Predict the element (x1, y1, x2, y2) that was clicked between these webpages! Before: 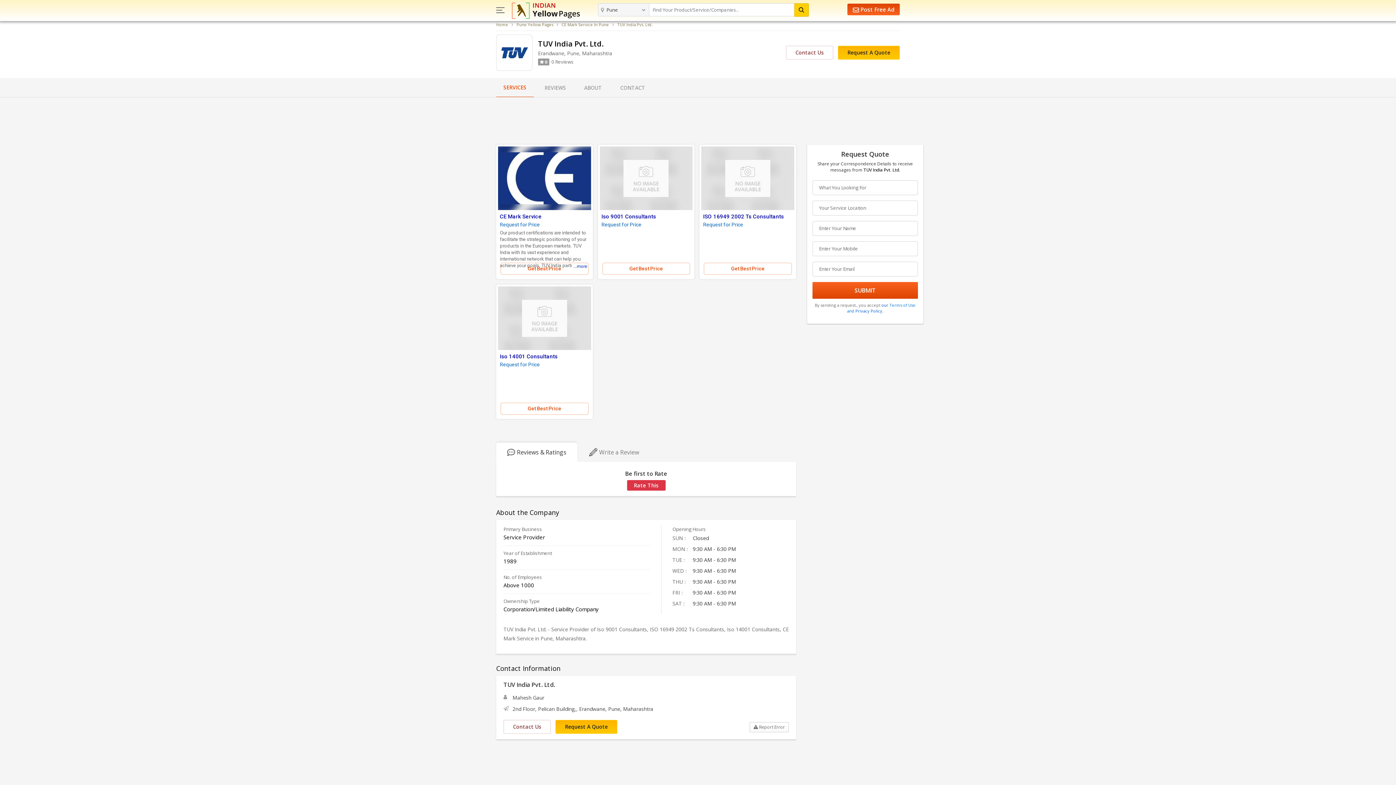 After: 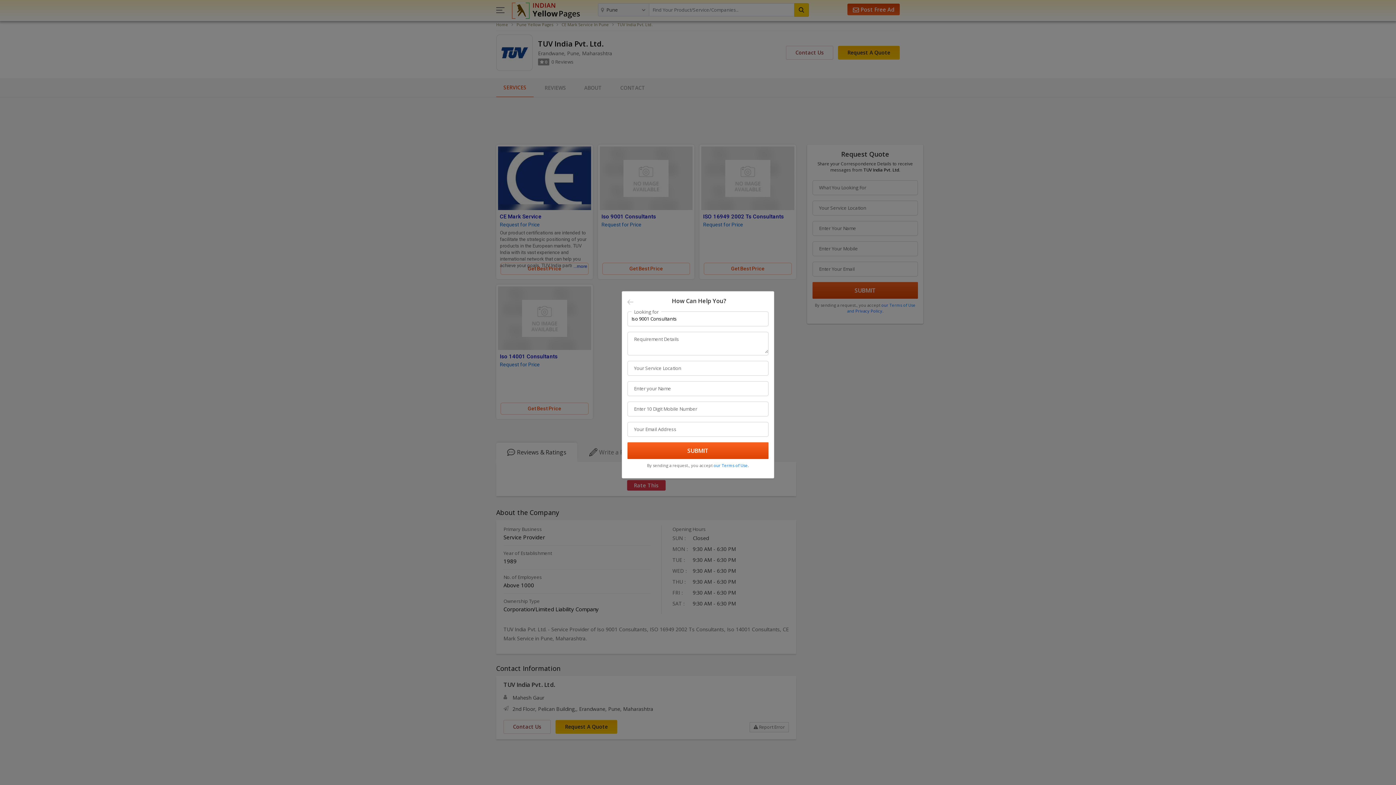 Action: label: Request for Price bbox: (601, 221, 641, 228)